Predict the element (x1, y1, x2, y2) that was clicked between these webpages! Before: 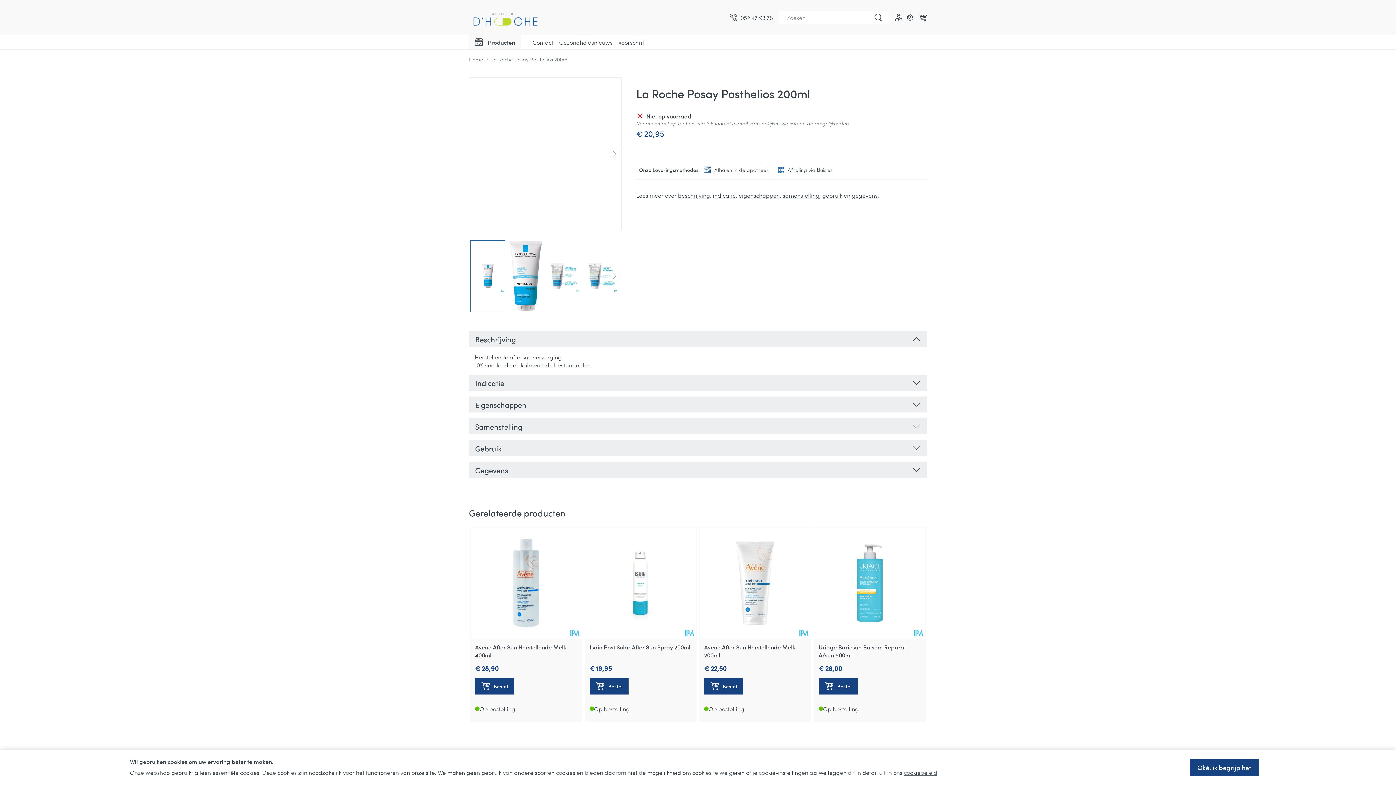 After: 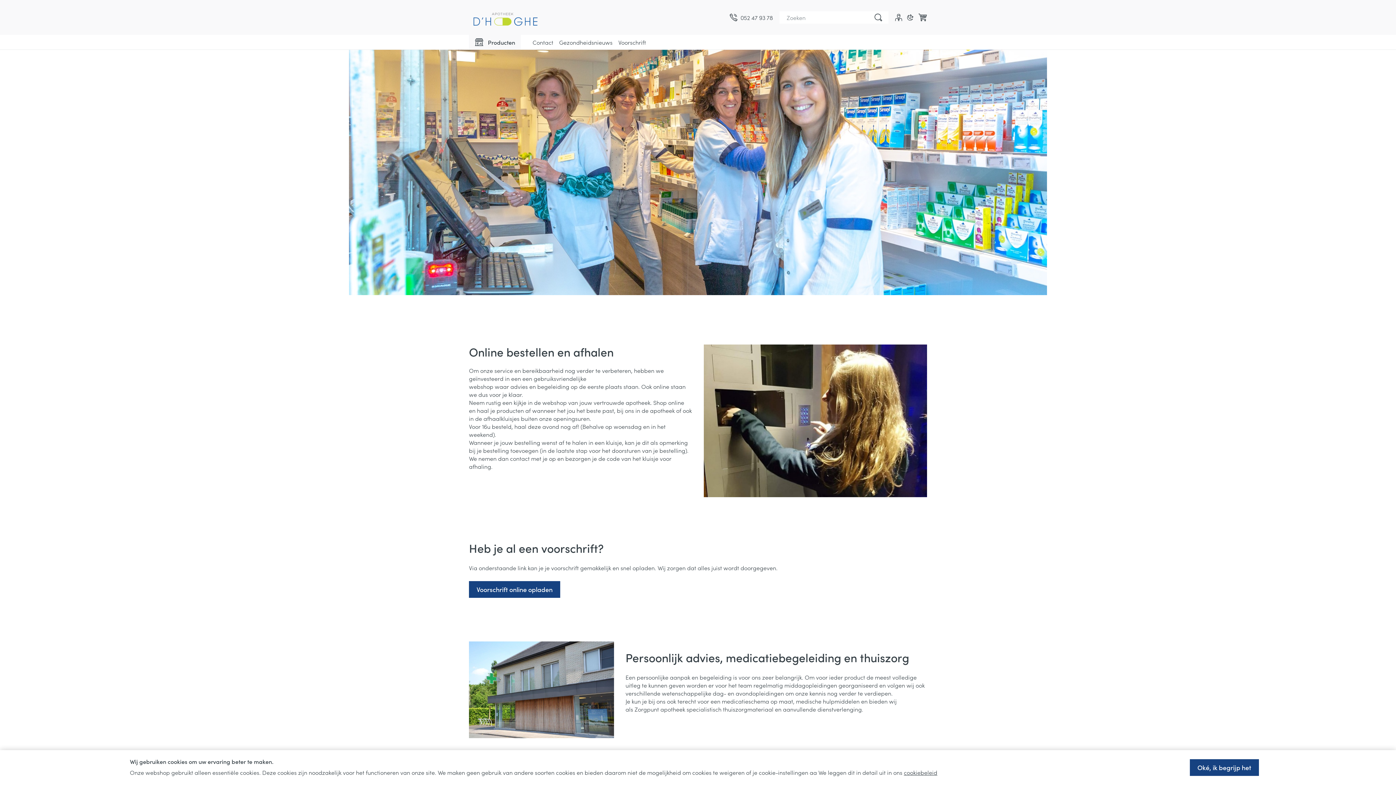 Action: label: Home bbox: (469, 55, 483, 62)